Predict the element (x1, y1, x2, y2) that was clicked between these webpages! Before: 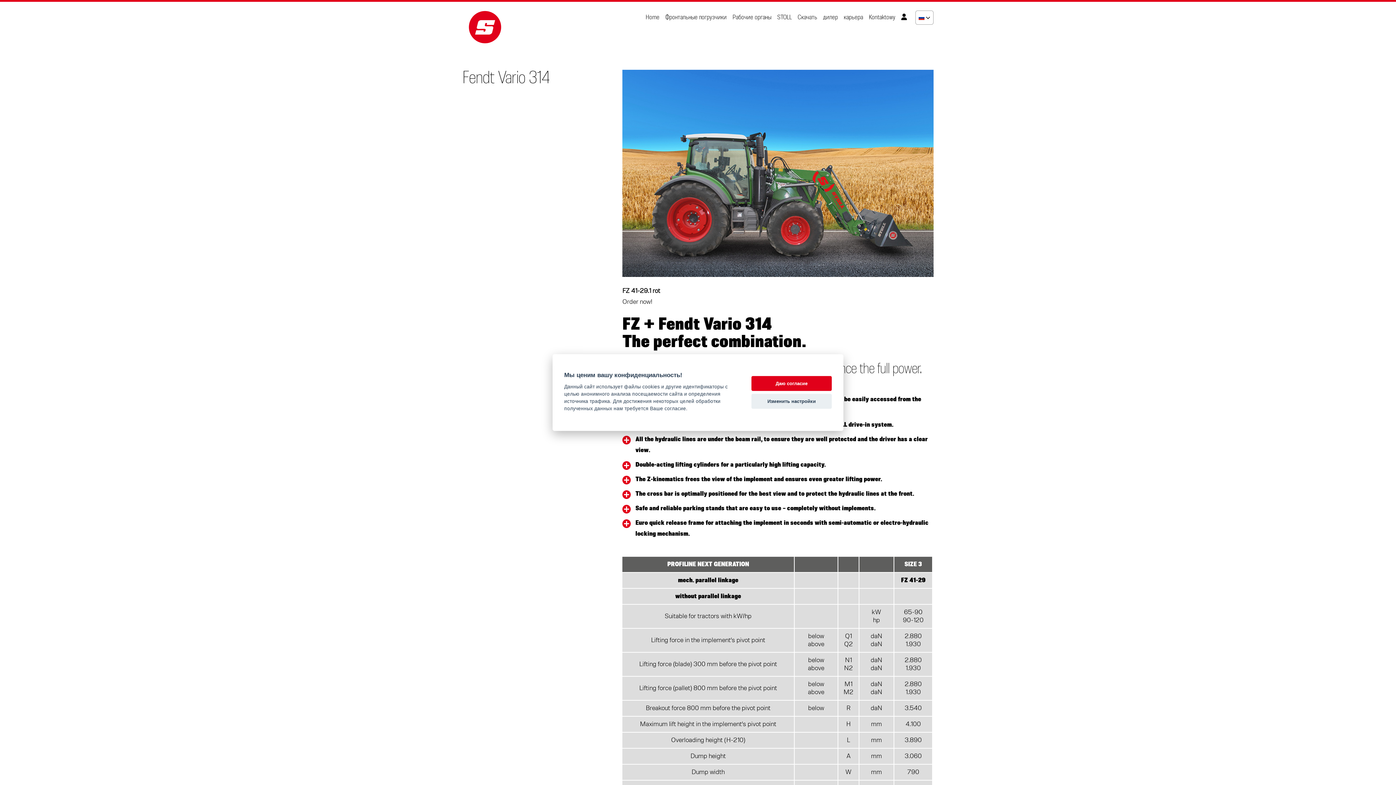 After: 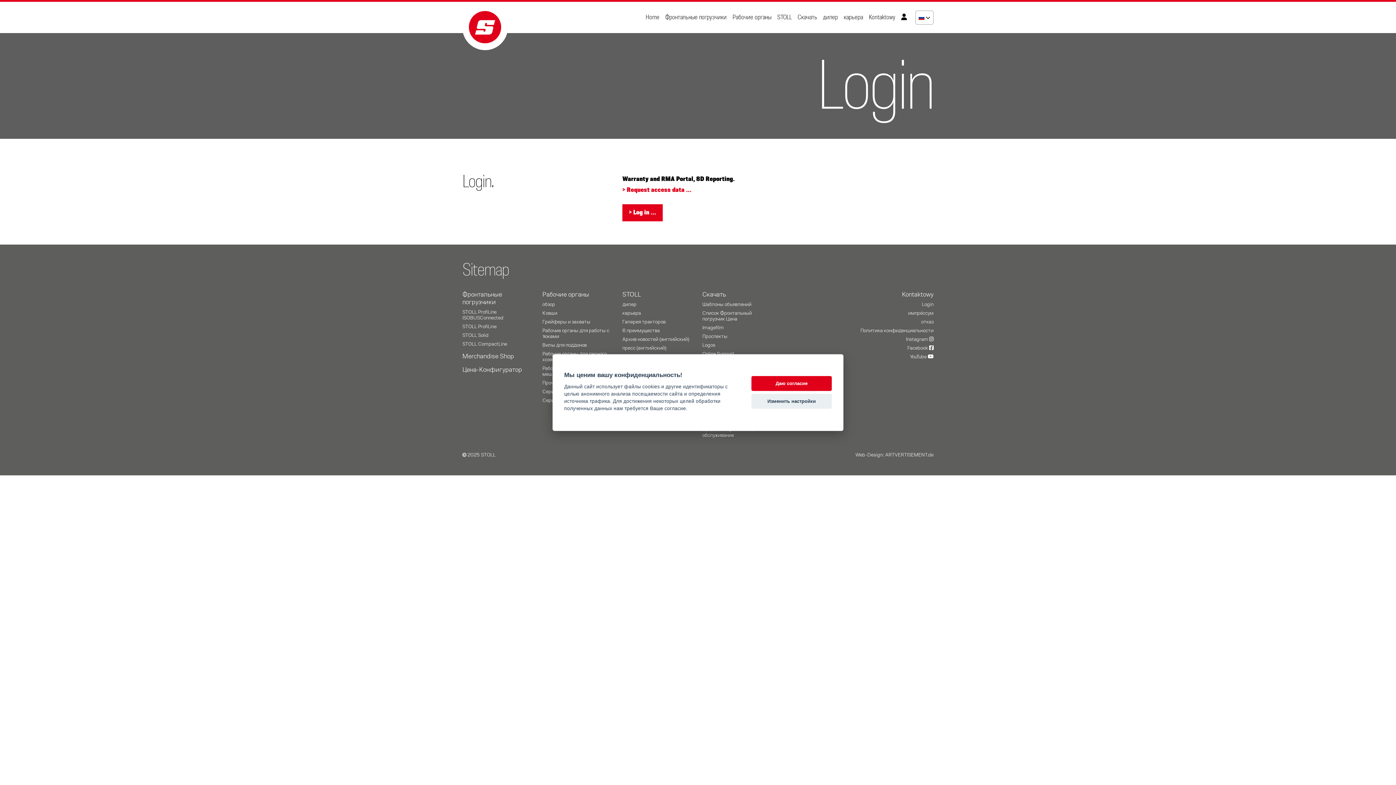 Action: bbox: (898, 9, 910, 25)